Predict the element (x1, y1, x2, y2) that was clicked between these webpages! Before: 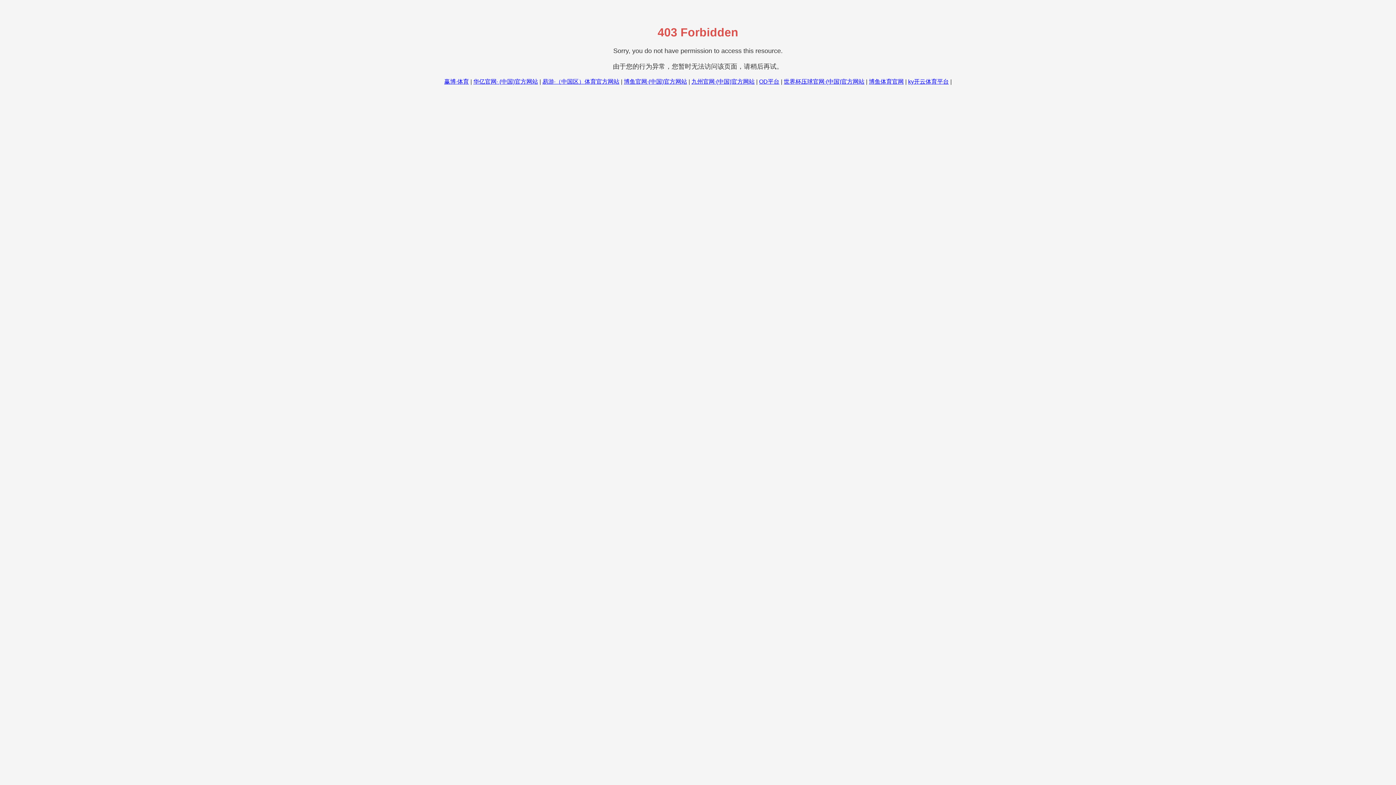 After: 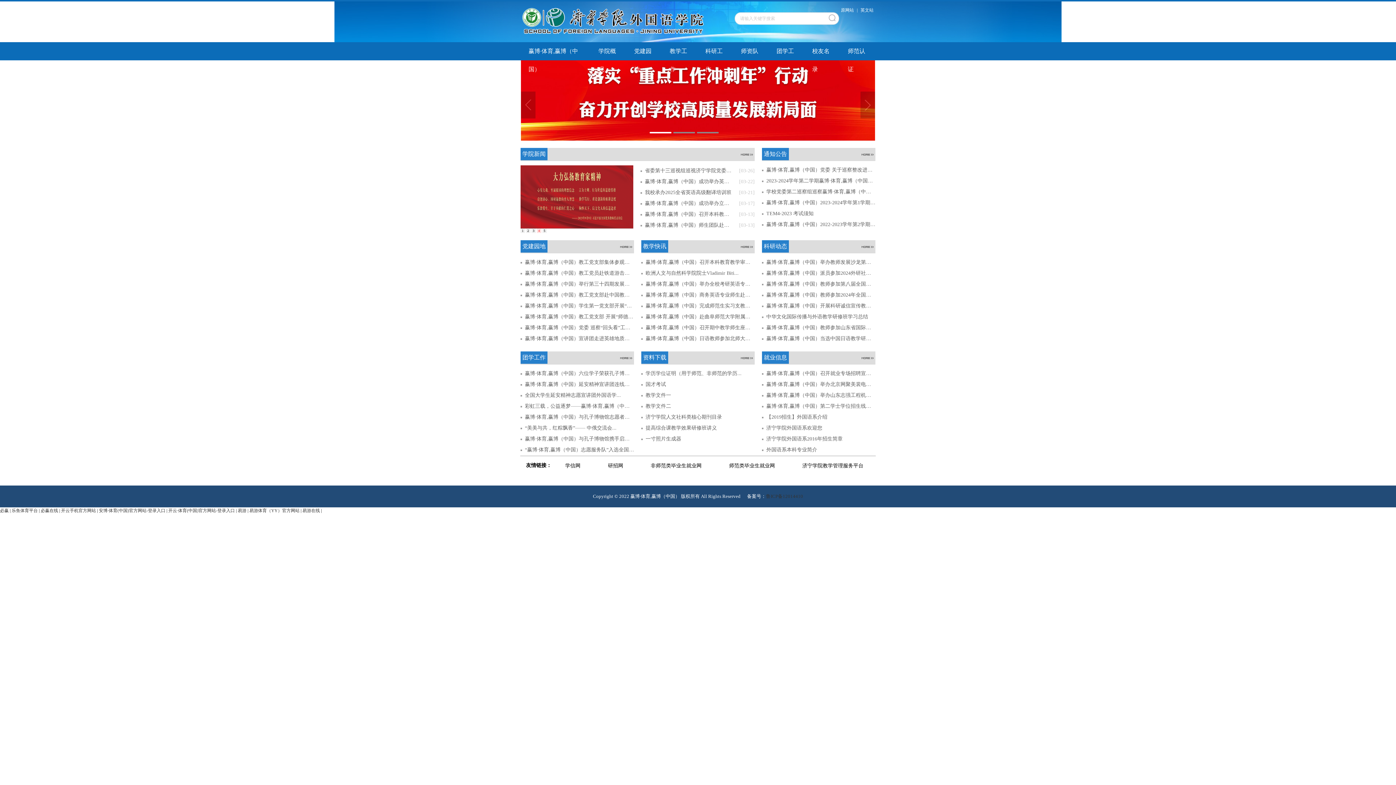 Action: label: 赢博·体育 bbox: (444, 78, 469, 84)